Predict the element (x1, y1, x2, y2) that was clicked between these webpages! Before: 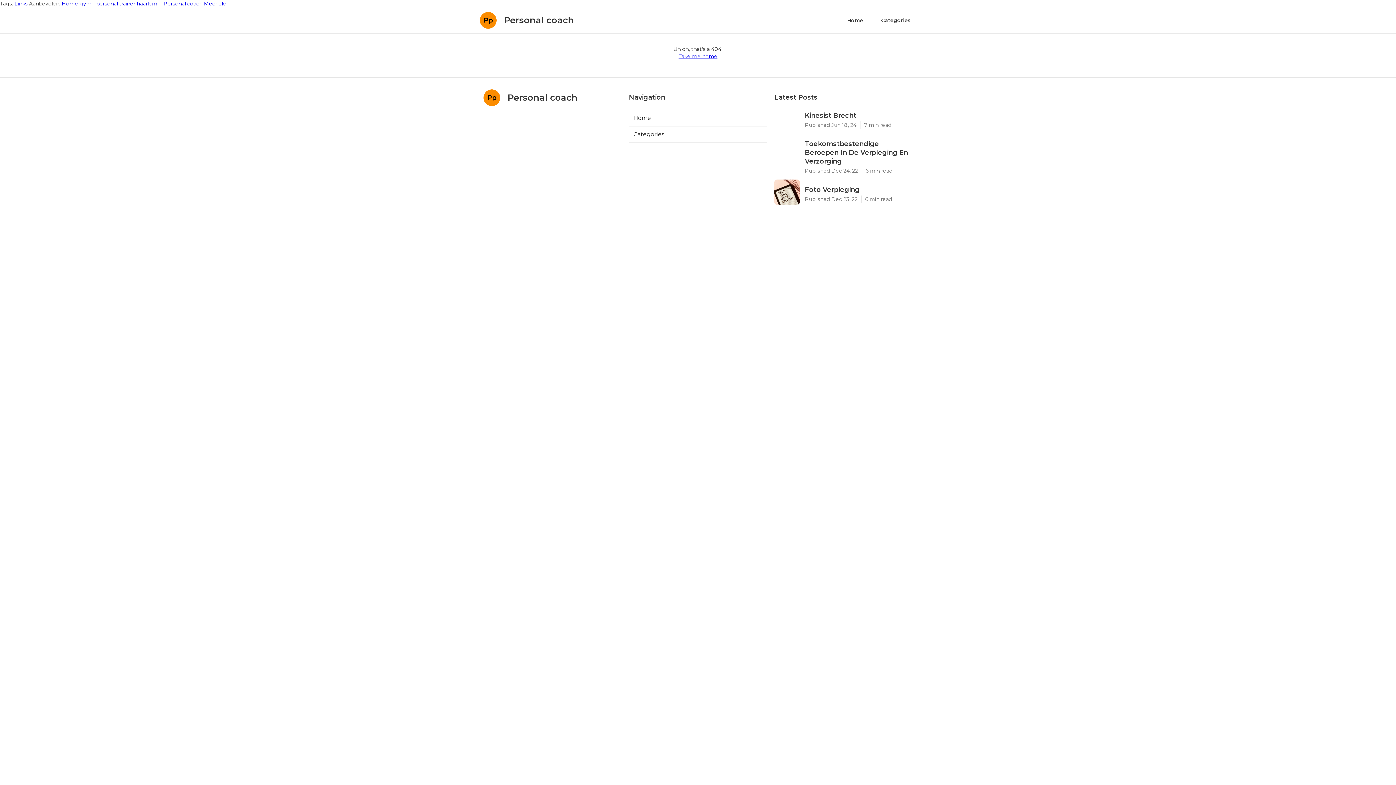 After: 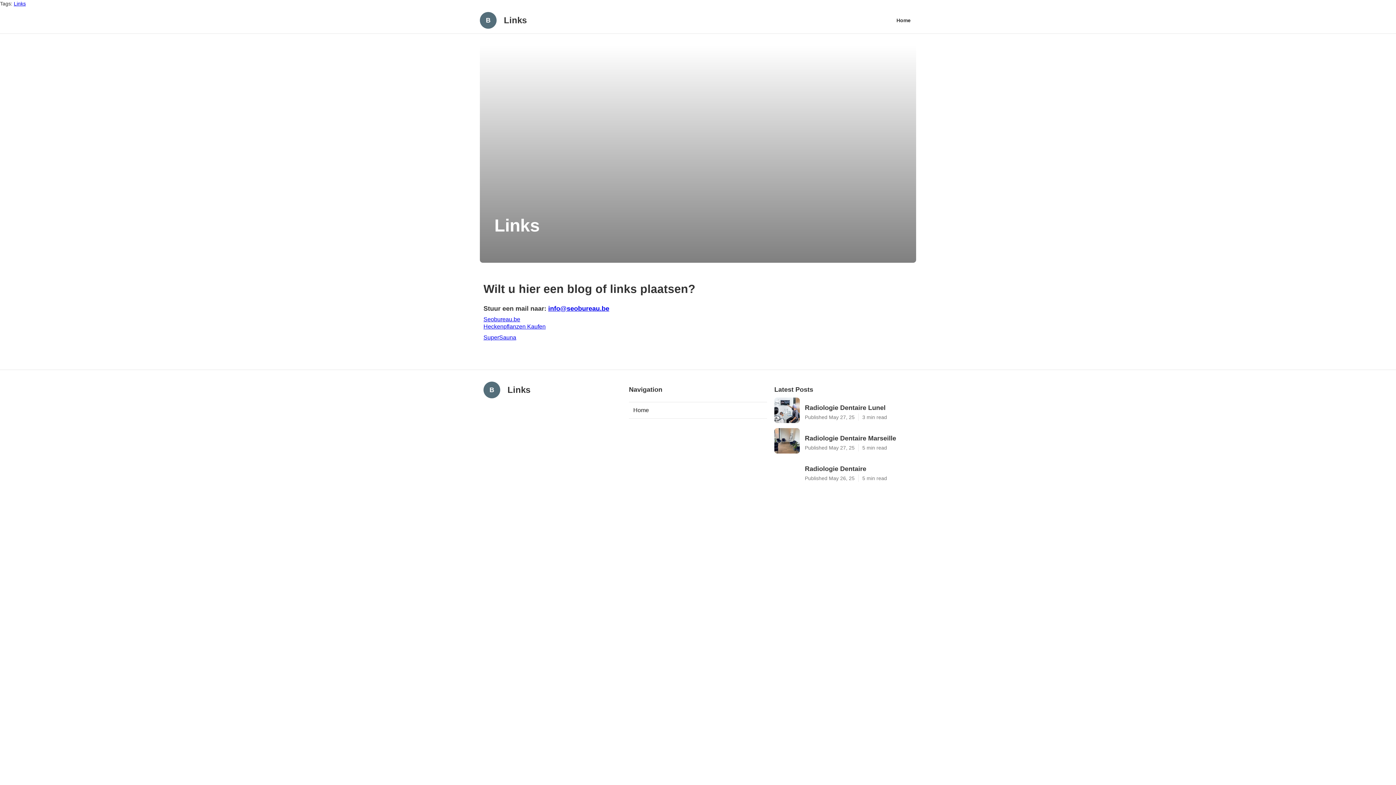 Action: label: Links bbox: (14, 0, 27, 6)